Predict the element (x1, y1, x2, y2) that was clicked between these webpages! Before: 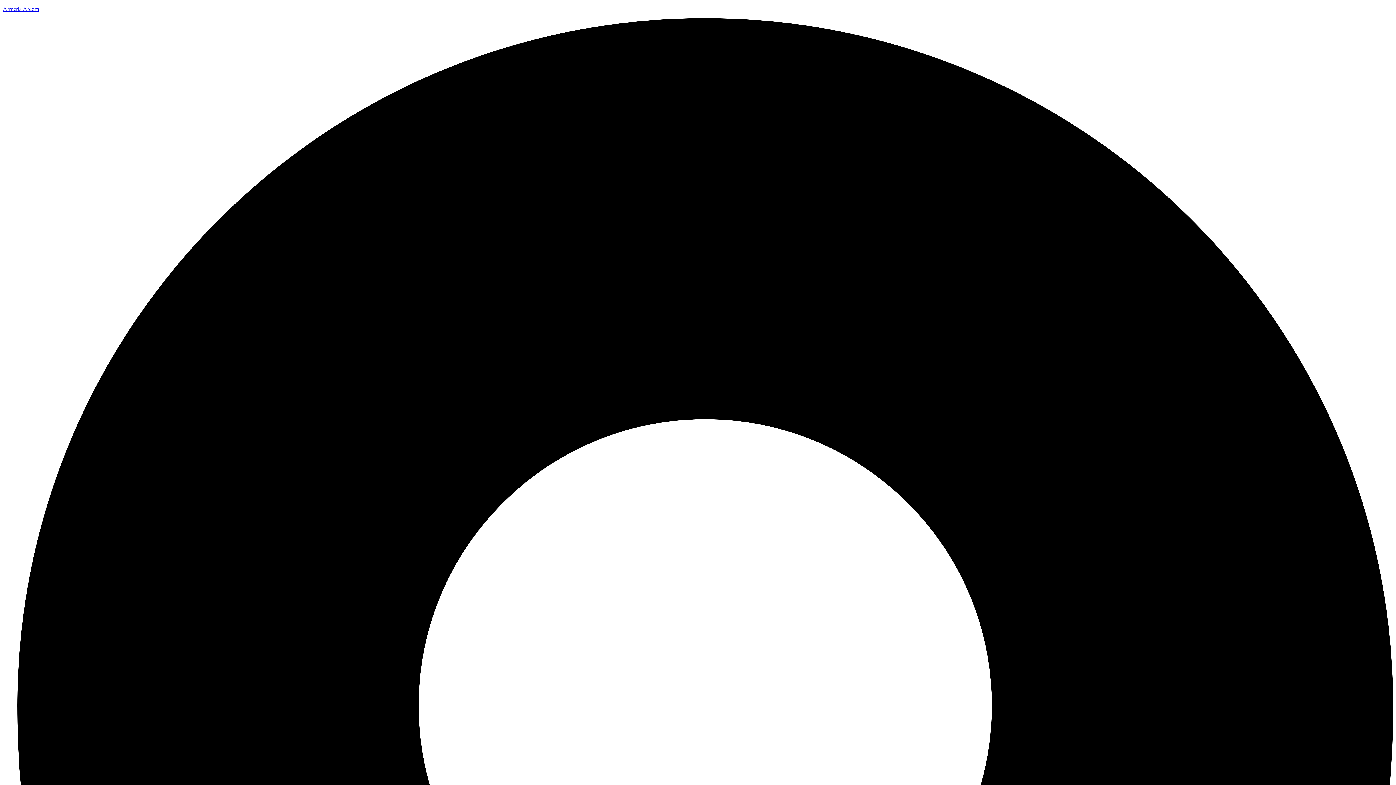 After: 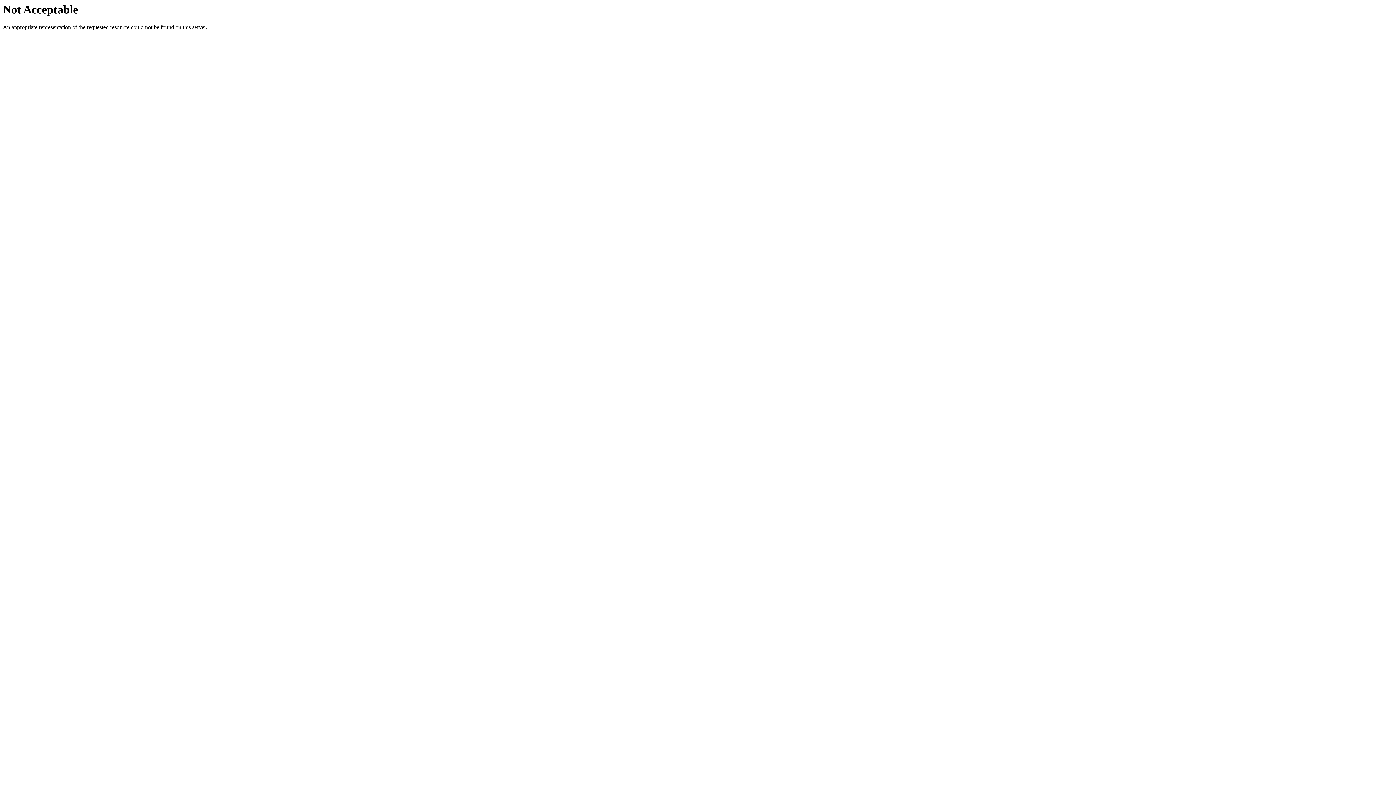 Action: bbox: (2, 5, 38, 12) label: Armeria Arcom